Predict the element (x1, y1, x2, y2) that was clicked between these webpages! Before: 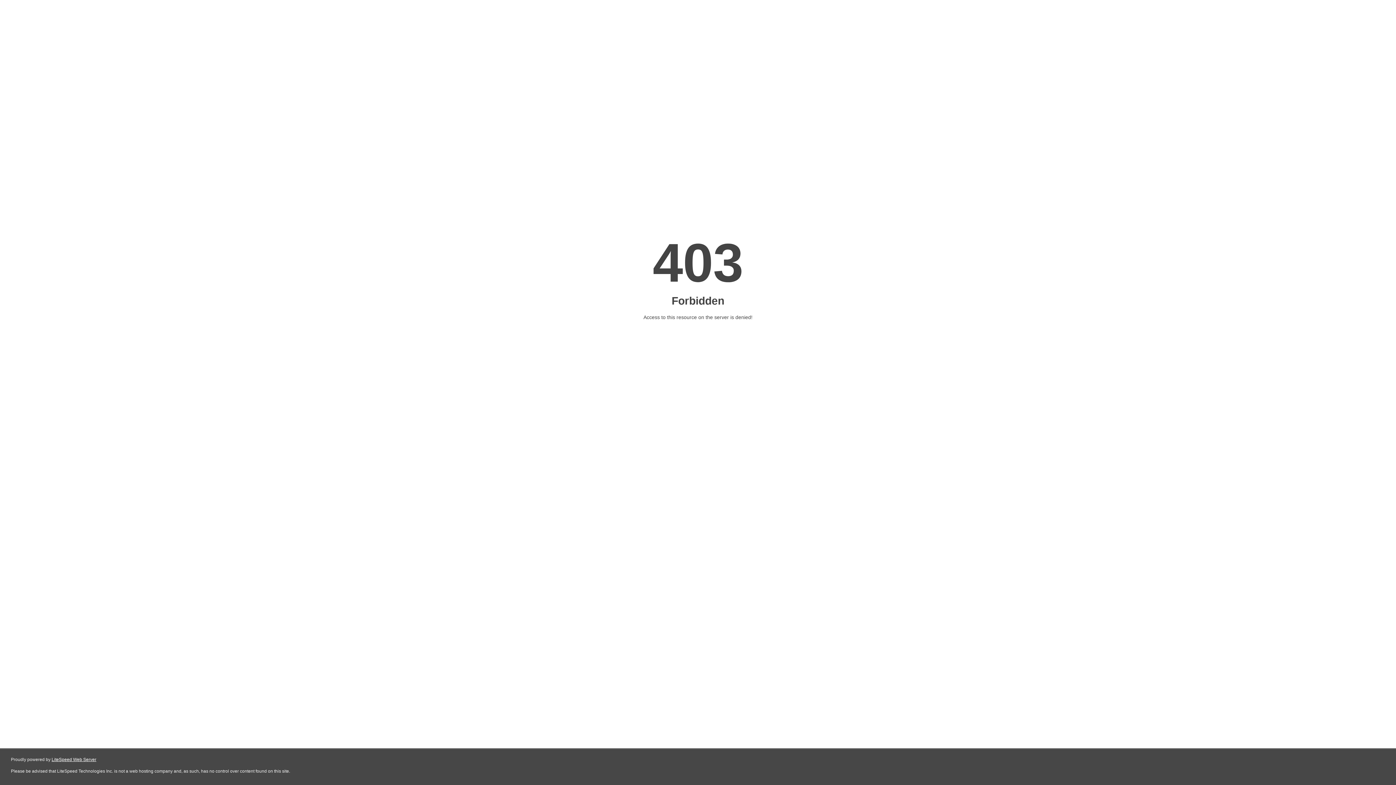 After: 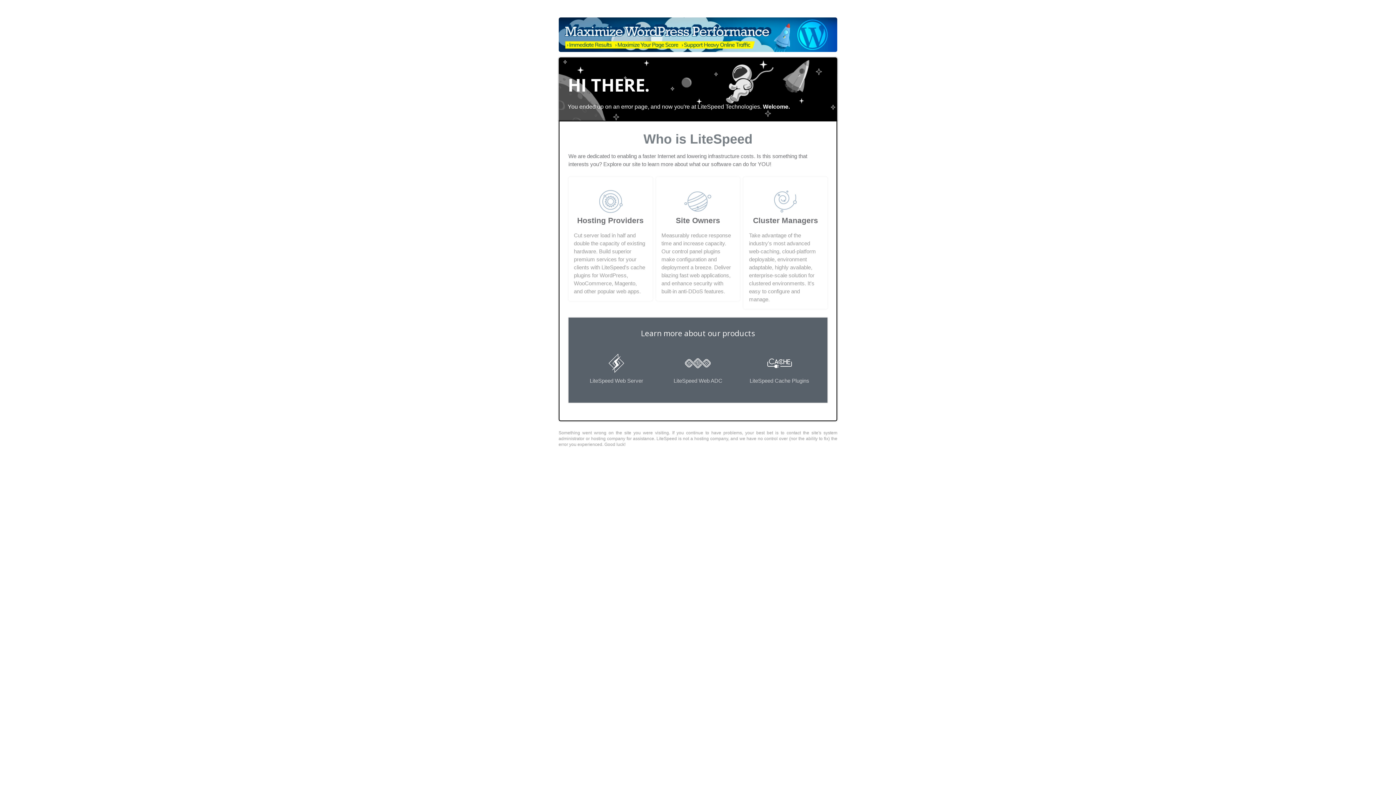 Action: label: LiteSpeed Web Server bbox: (51, 757, 96, 762)